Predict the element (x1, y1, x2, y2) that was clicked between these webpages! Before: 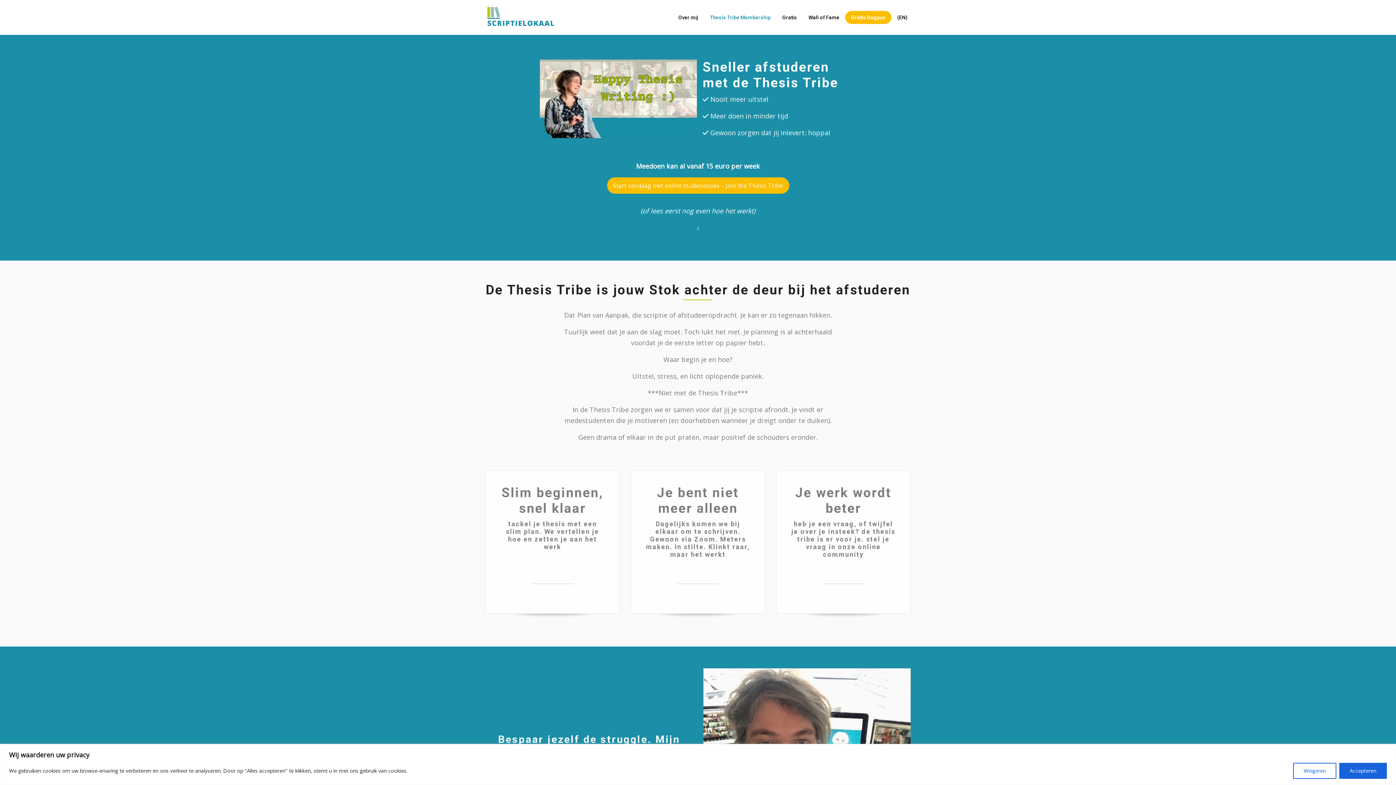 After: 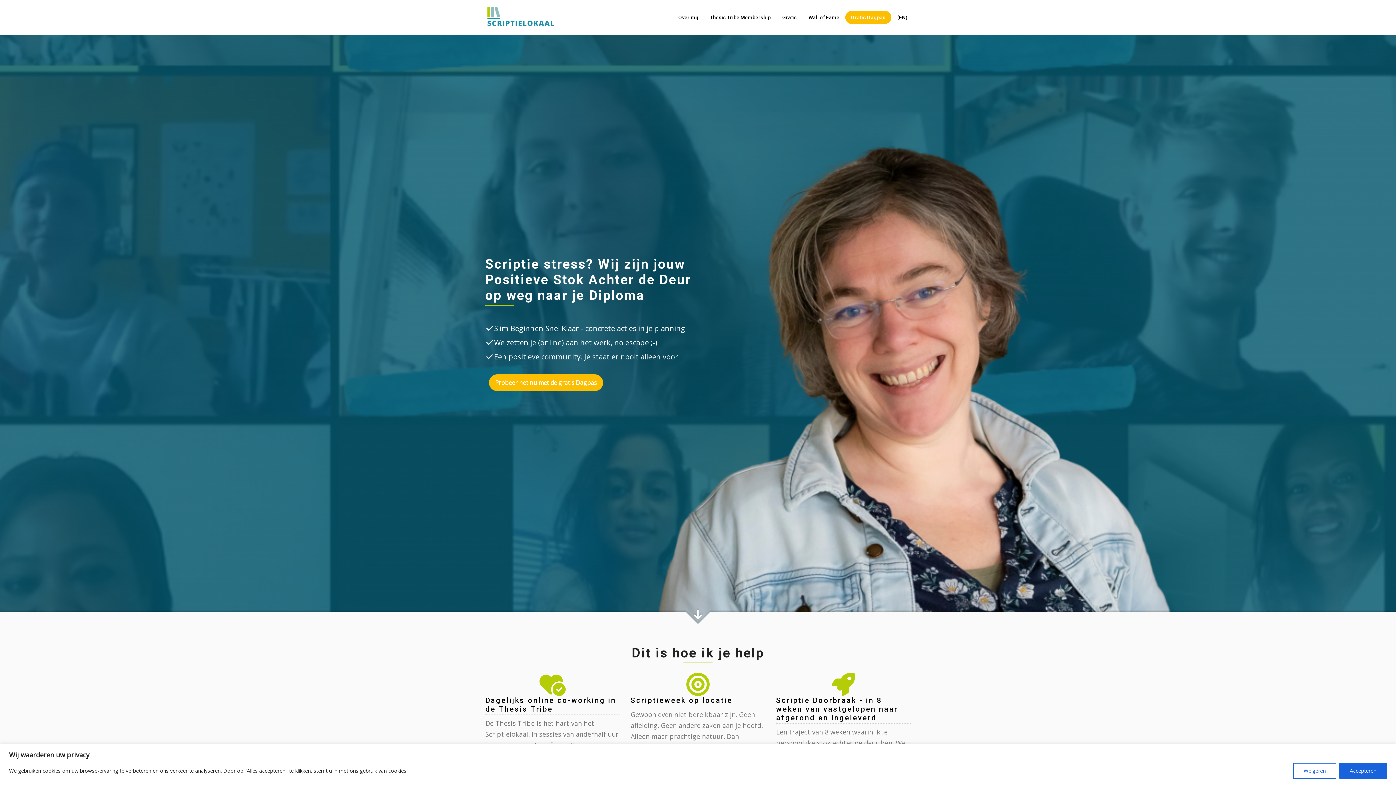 Action: bbox: (482, 11, 563, 21)